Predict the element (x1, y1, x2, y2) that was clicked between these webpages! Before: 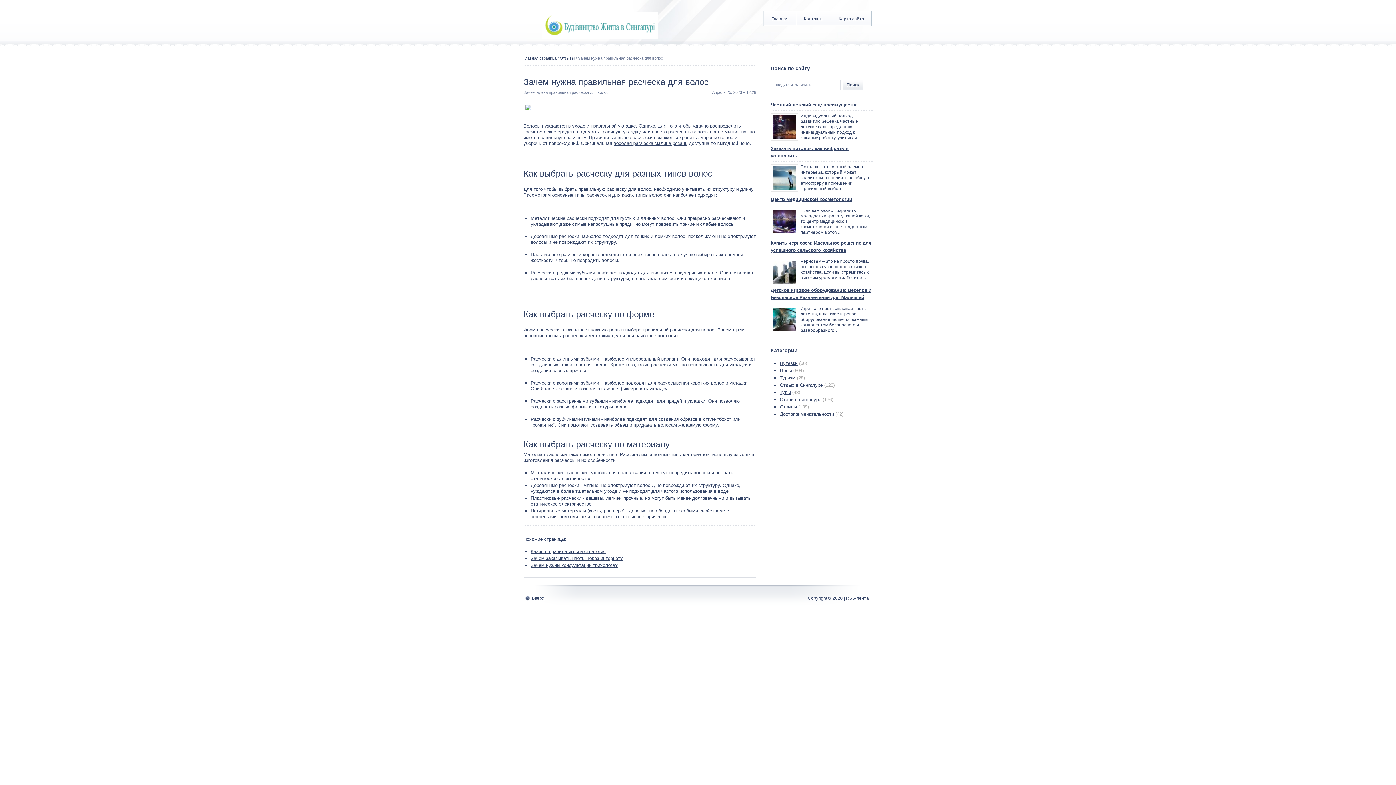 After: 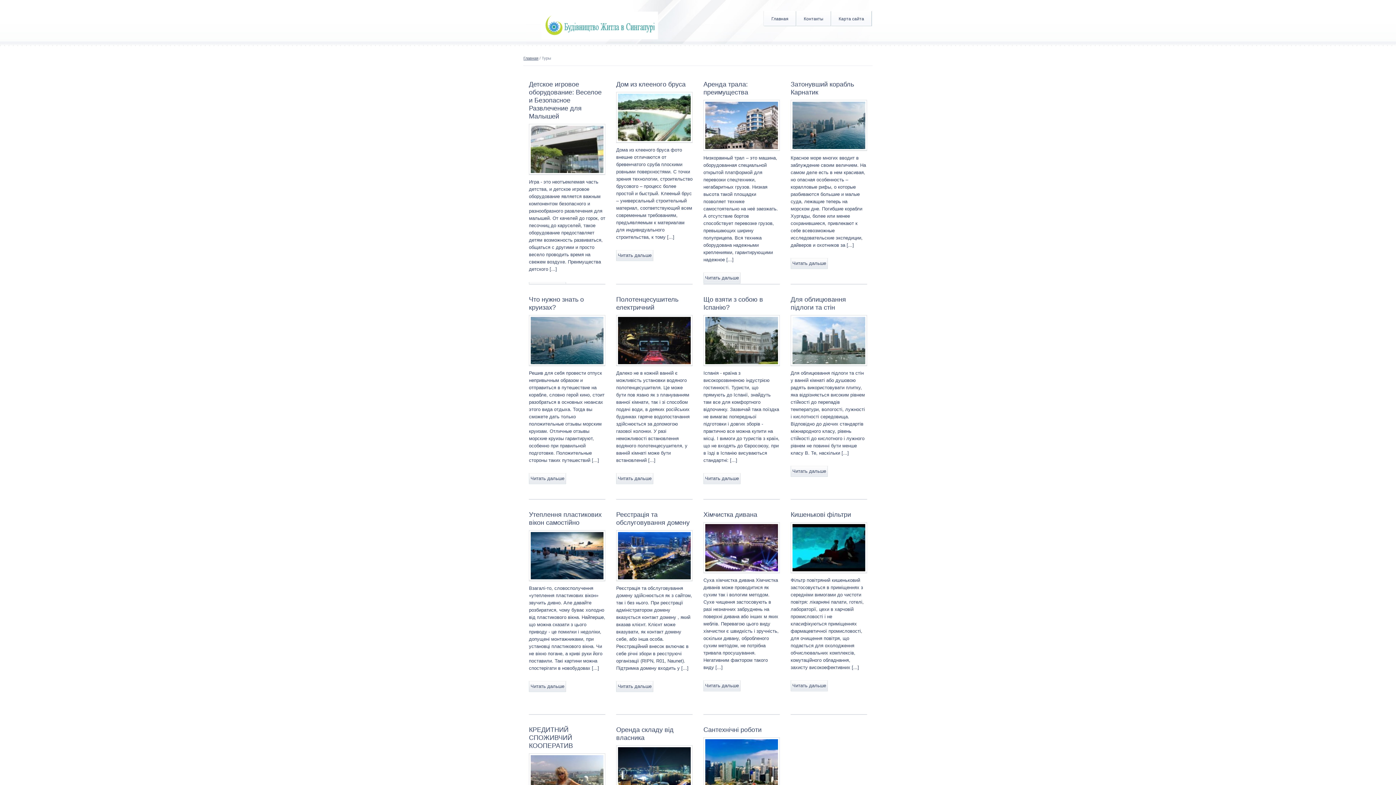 Action: label: Туры bbox: (780, 389, 790, 395)